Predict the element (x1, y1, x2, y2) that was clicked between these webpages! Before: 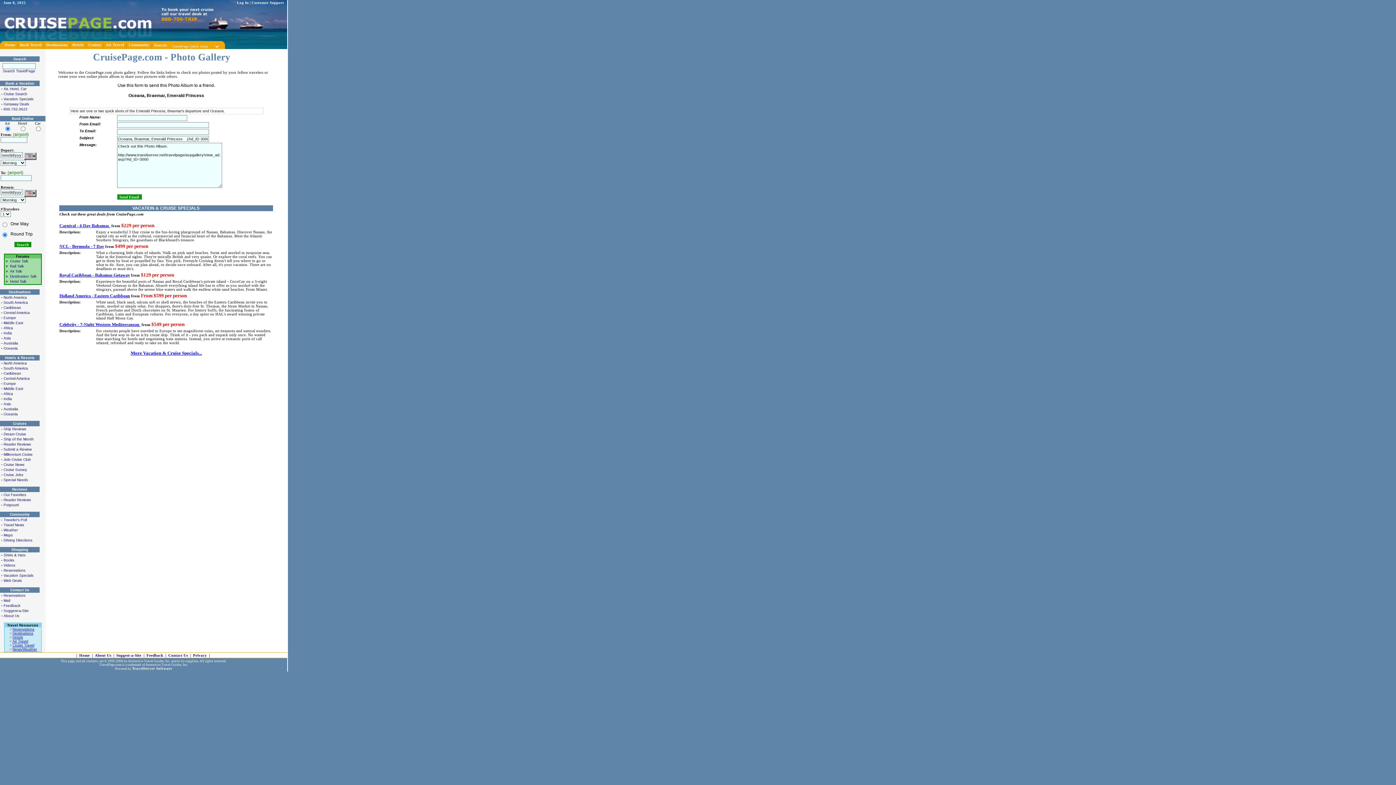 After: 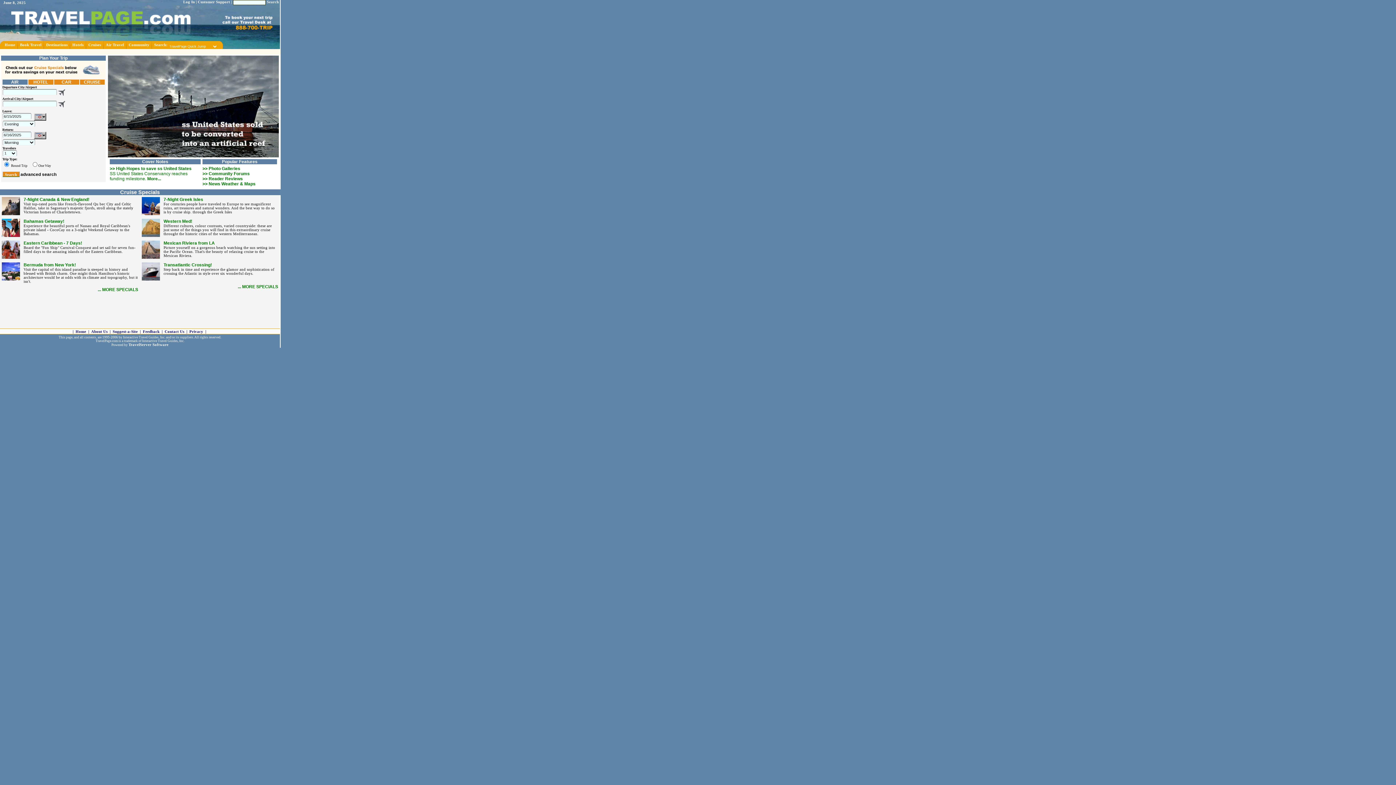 Action: label: Home bbox: (79, 653, 89, 657)